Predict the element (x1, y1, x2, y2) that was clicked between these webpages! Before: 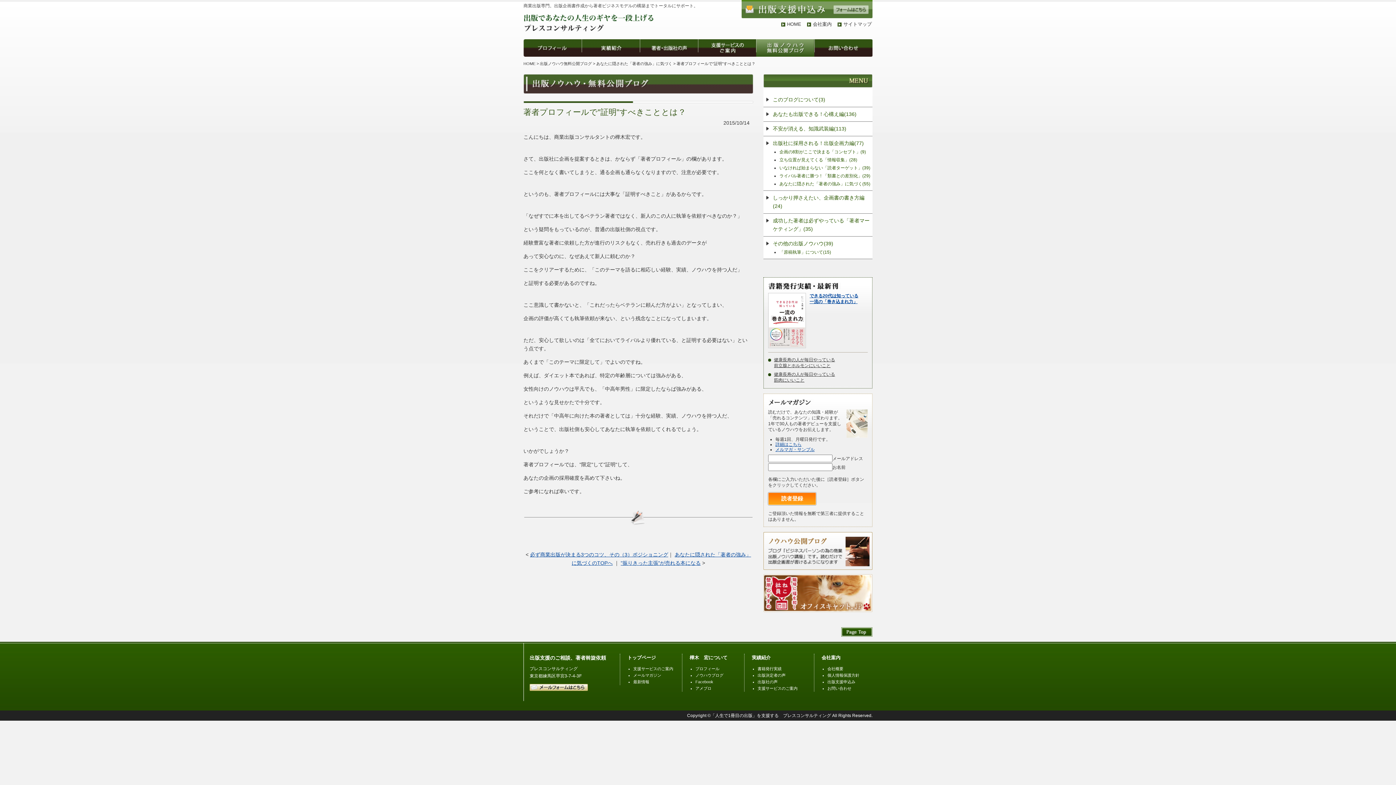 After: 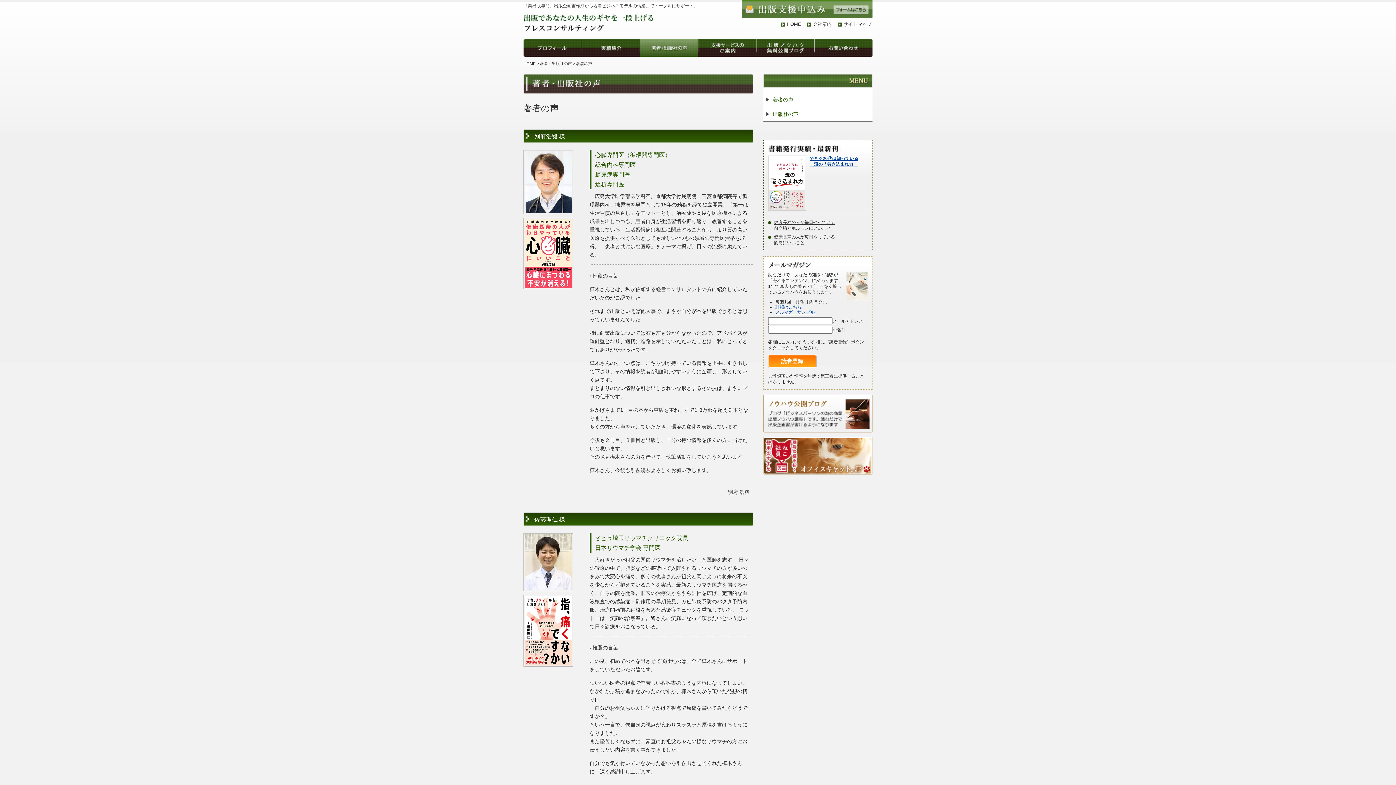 Action: label: 出版決定者の声 bbox: (757, 673, 785, 677)